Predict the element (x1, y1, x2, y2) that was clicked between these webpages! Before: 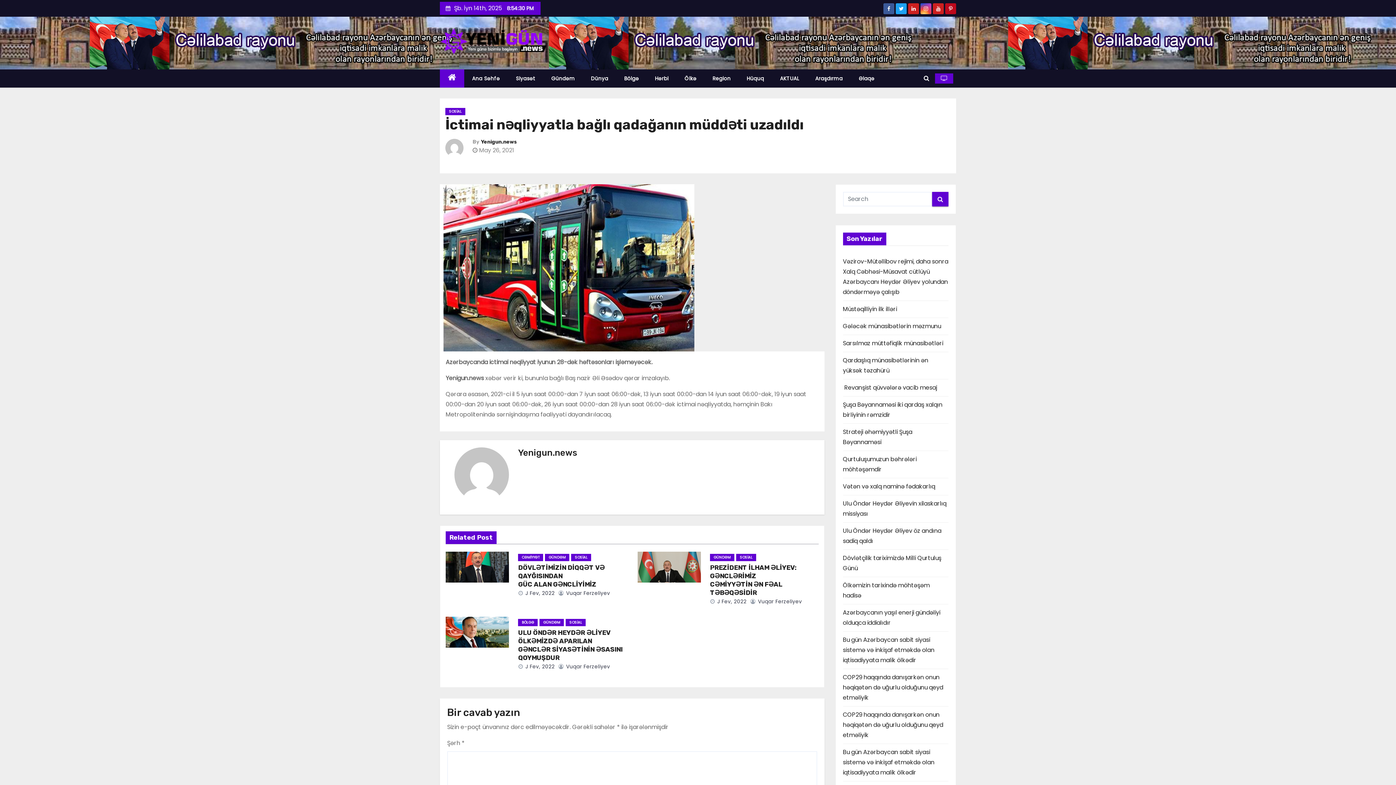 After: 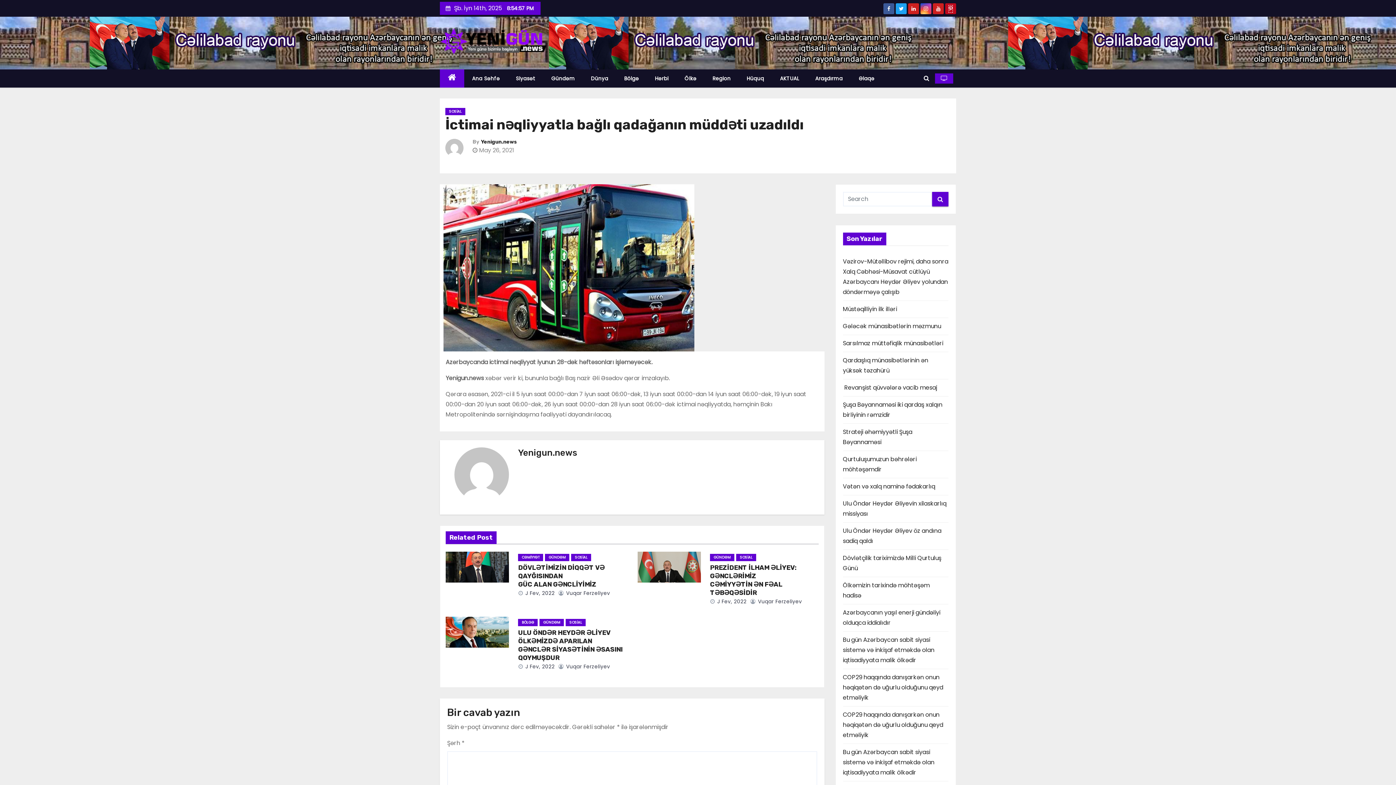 Action: bbox: (949, 5, 952, 12)